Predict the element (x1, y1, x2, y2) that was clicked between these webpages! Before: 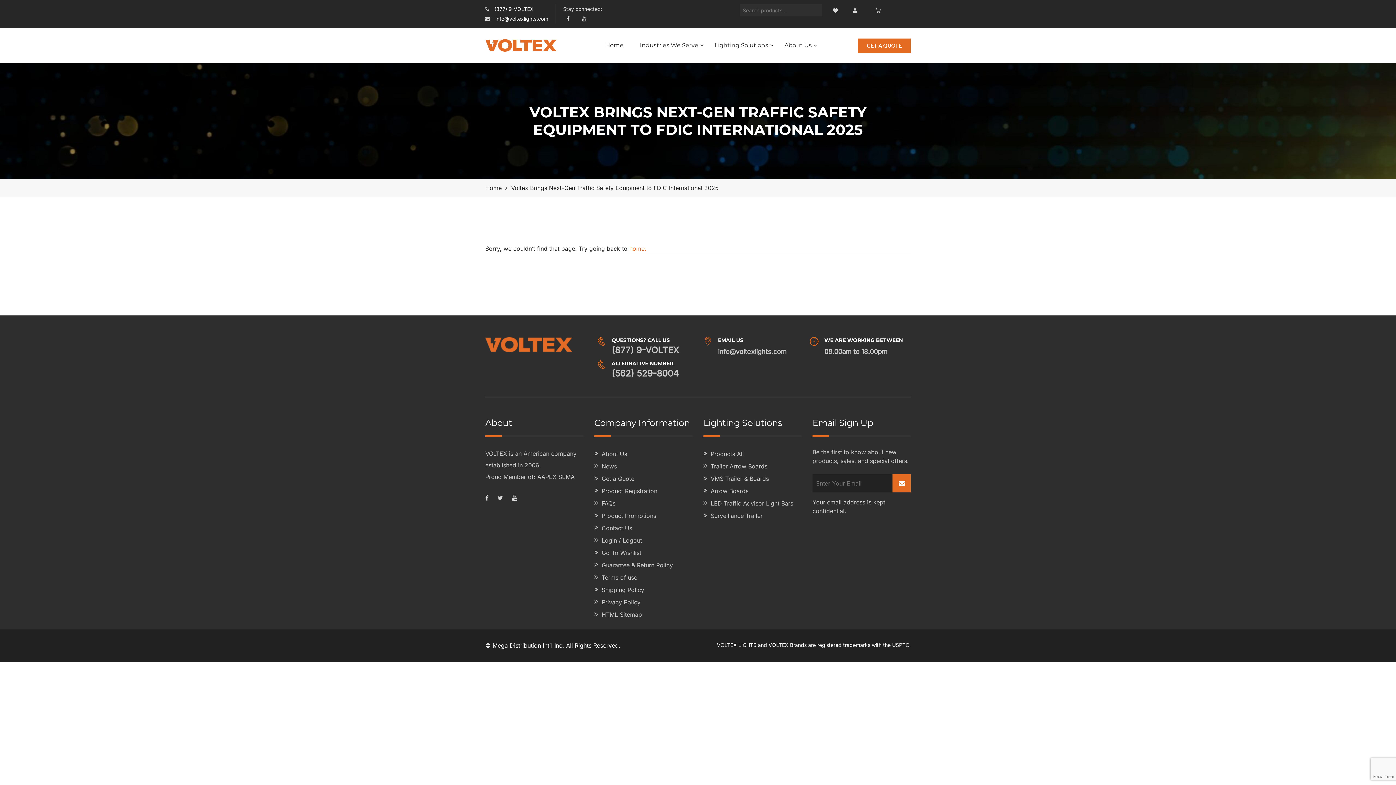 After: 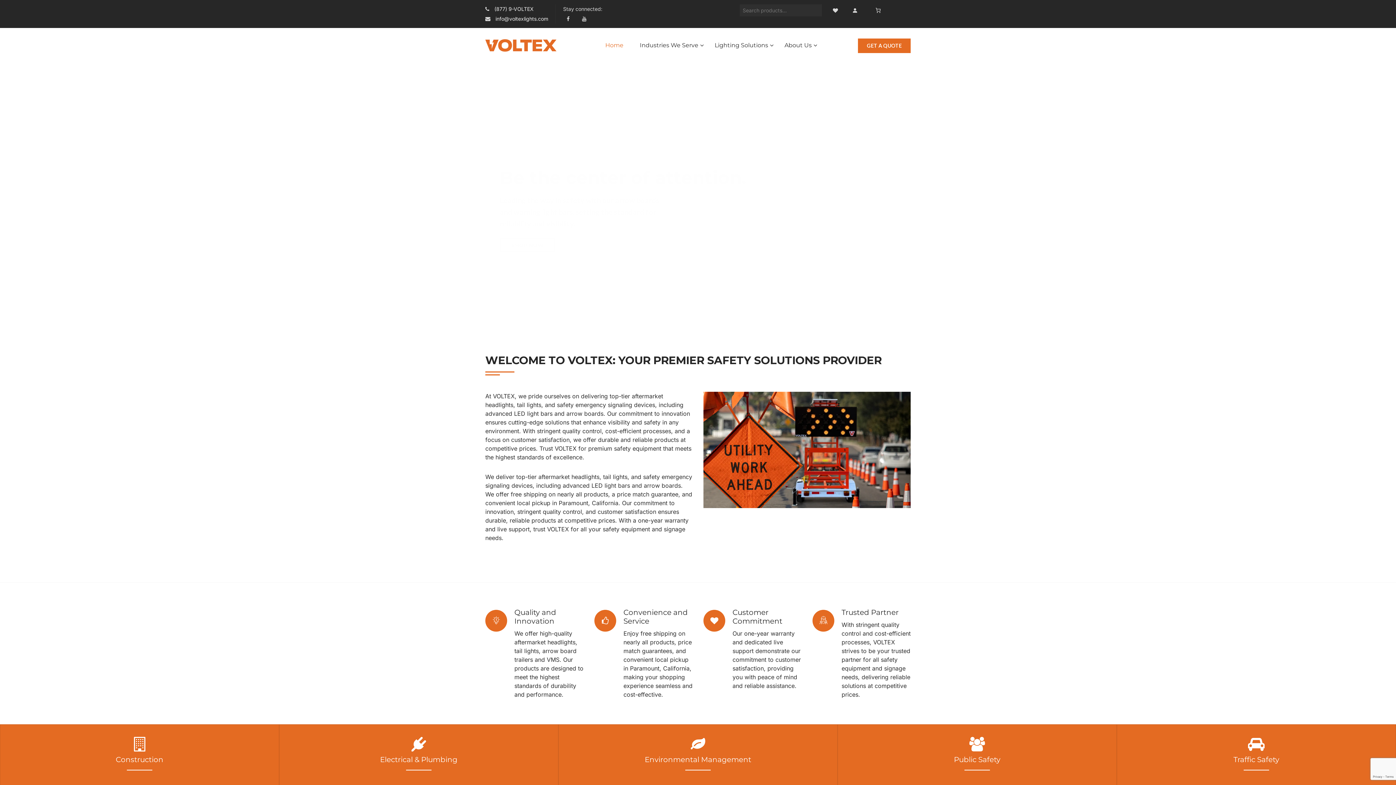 Action: label: Home bbox: (485, 184, 501, 191)